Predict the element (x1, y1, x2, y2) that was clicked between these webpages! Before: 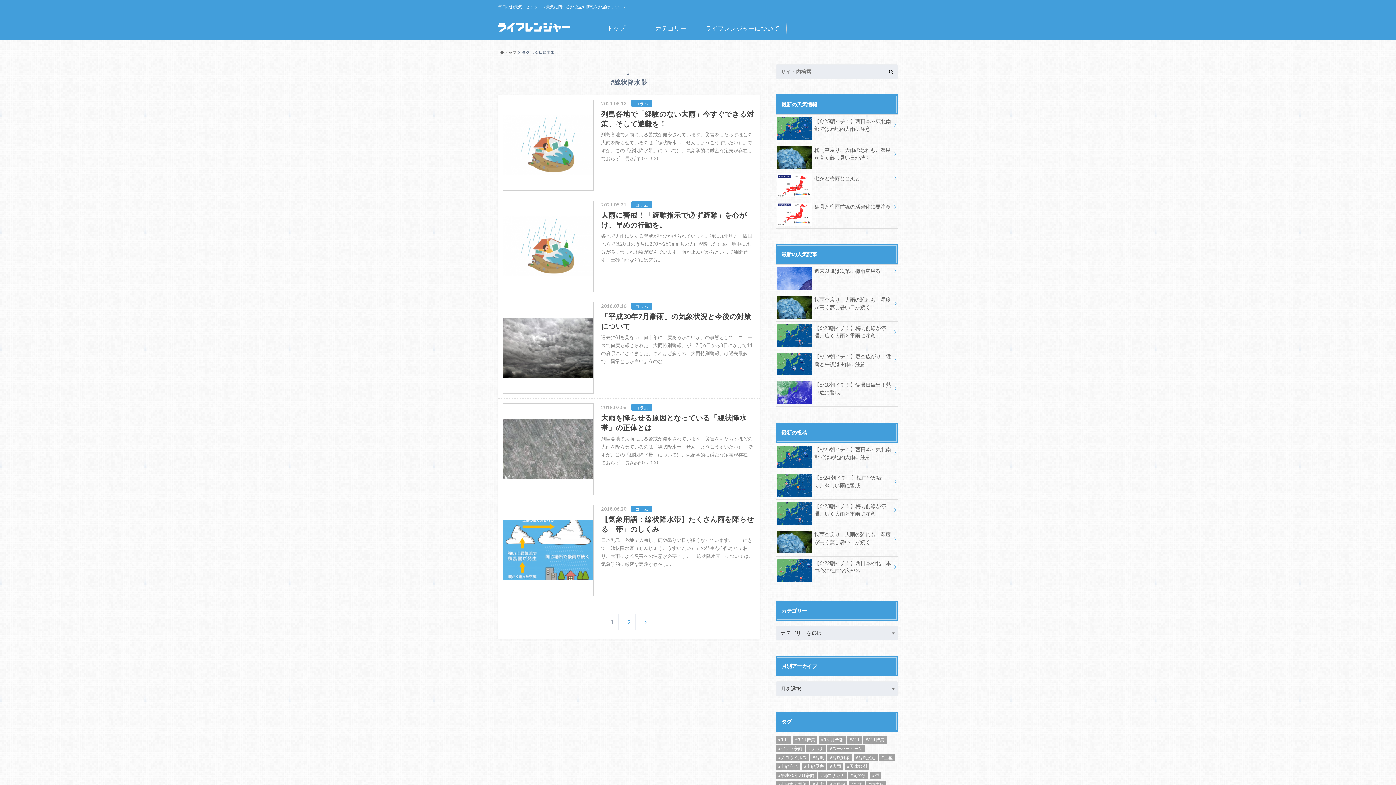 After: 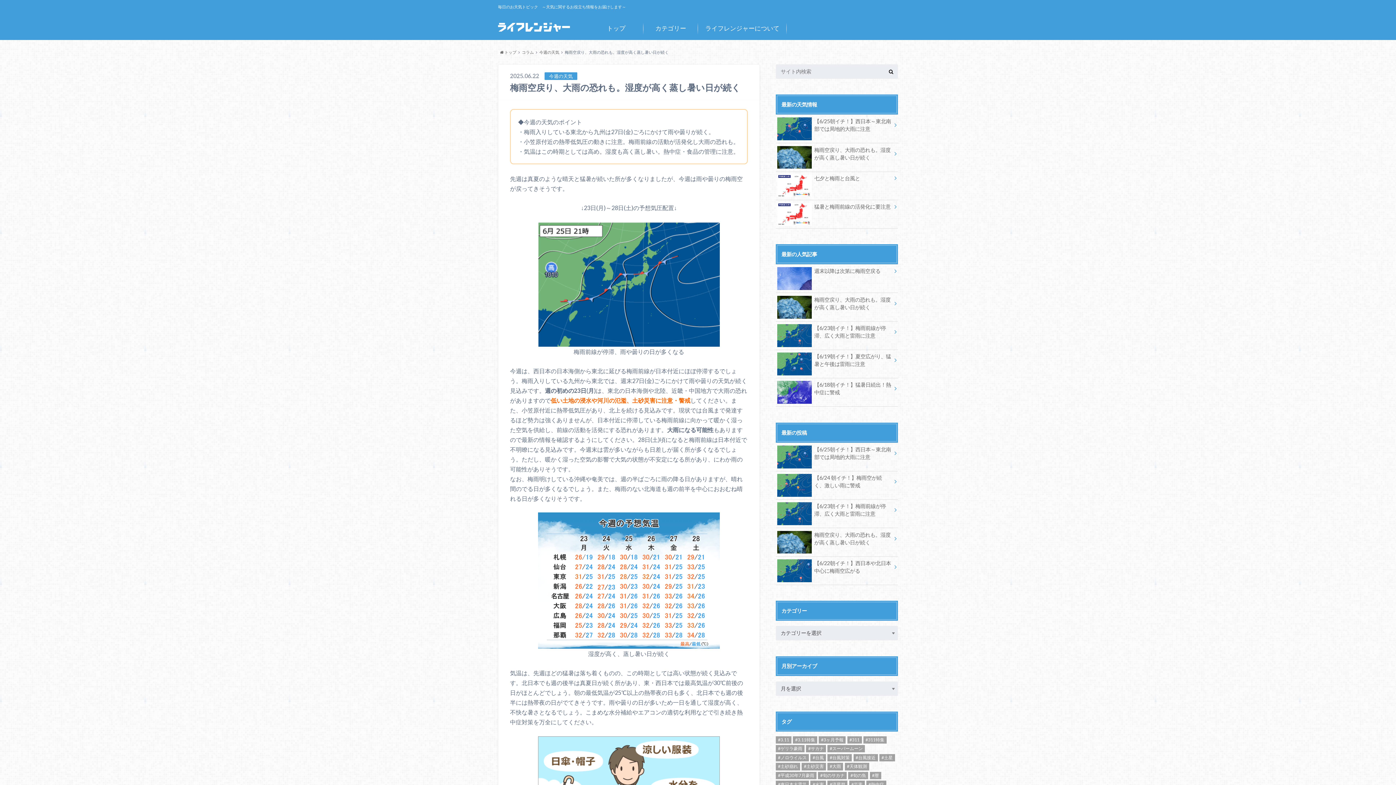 Action: bbox: (776, 293, 898, 313) label: 梅雨空戻り、大雨の恐れも。湿度が高く蒸し暑い日が続く